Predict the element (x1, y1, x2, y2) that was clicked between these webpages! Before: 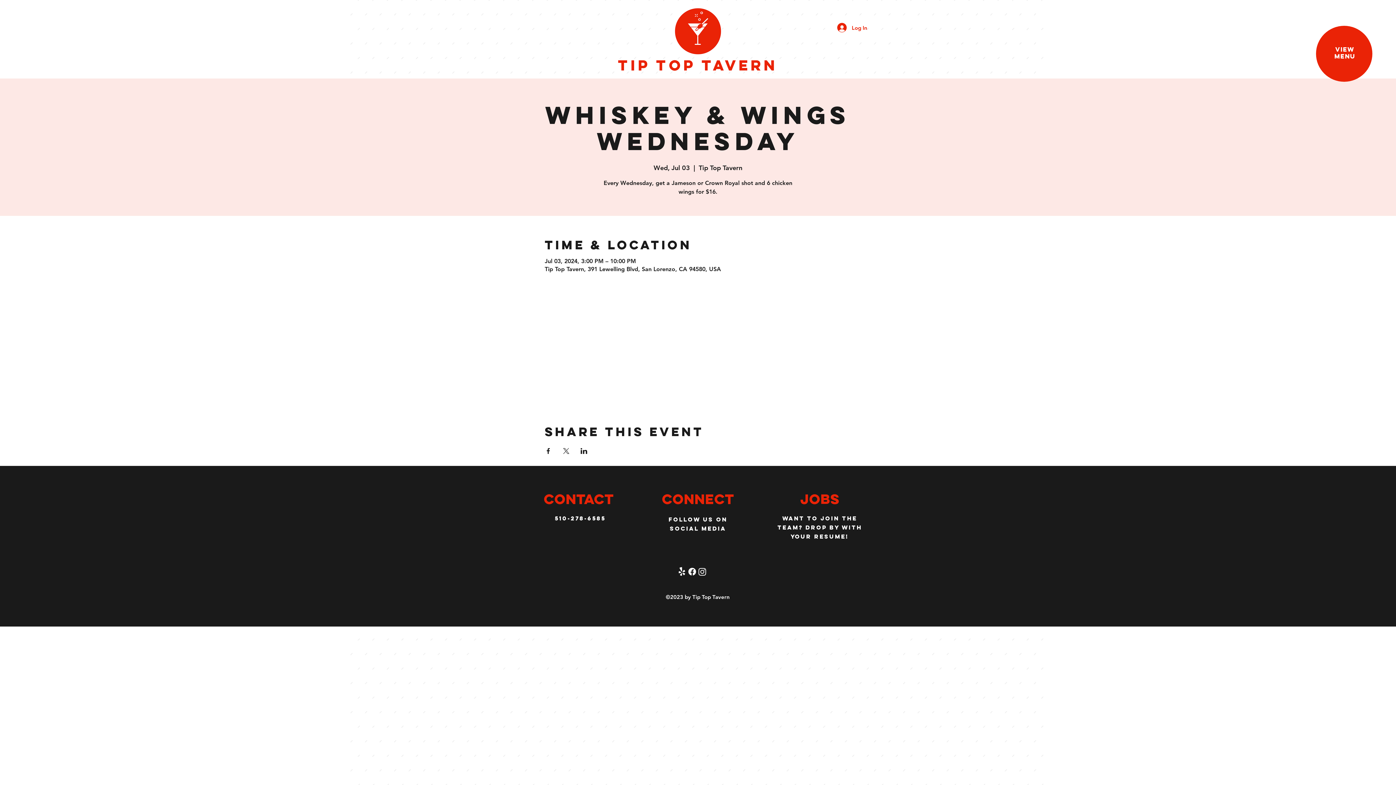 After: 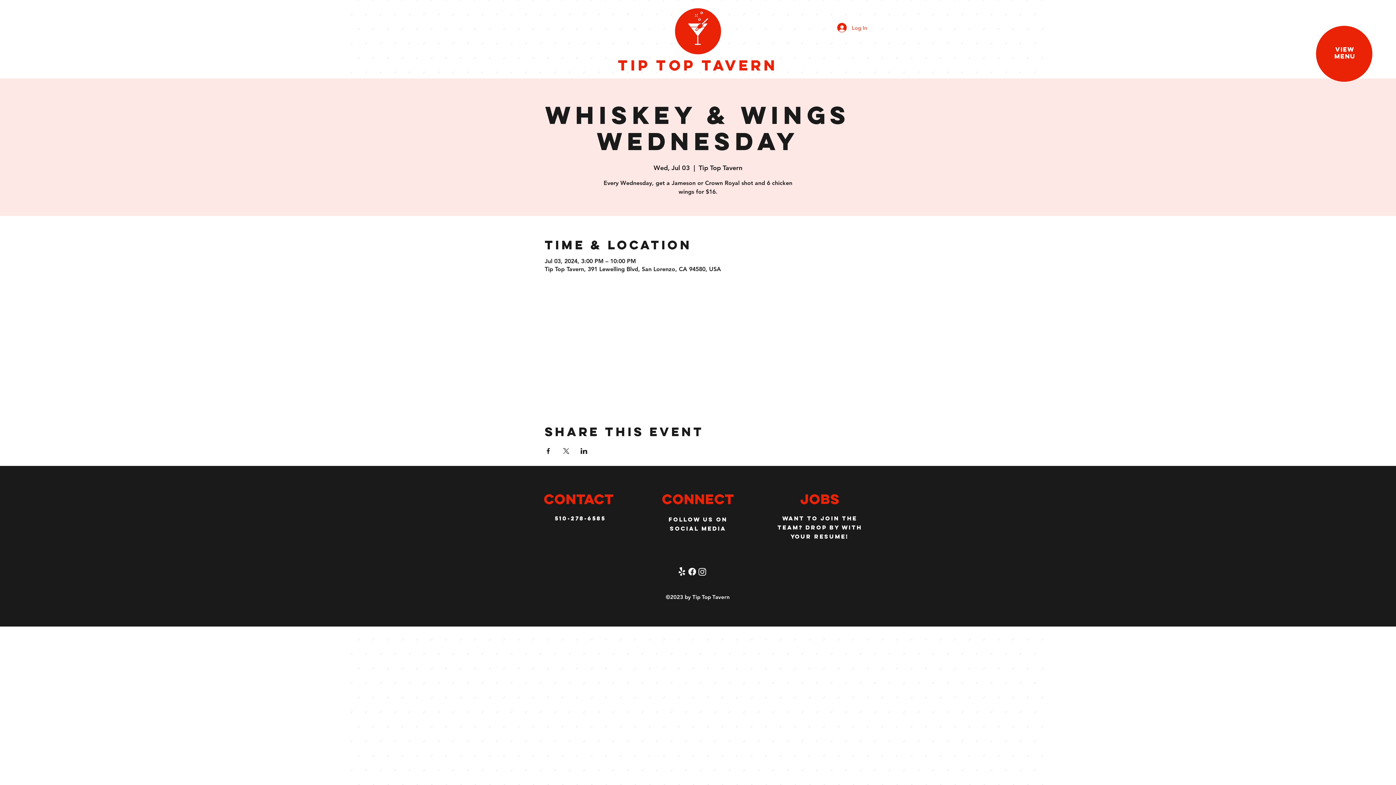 Action: label: Log In bbox: (832, 20, 872, 34)